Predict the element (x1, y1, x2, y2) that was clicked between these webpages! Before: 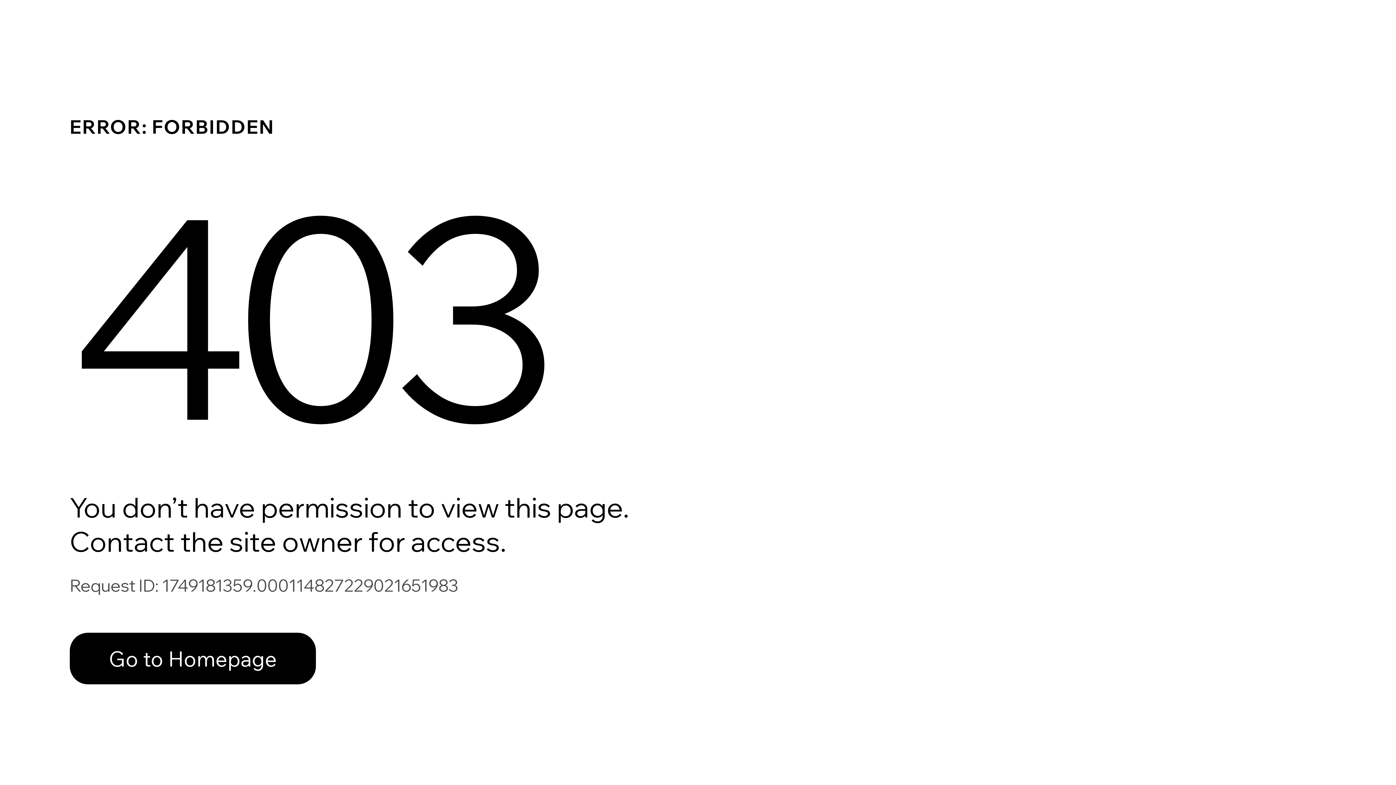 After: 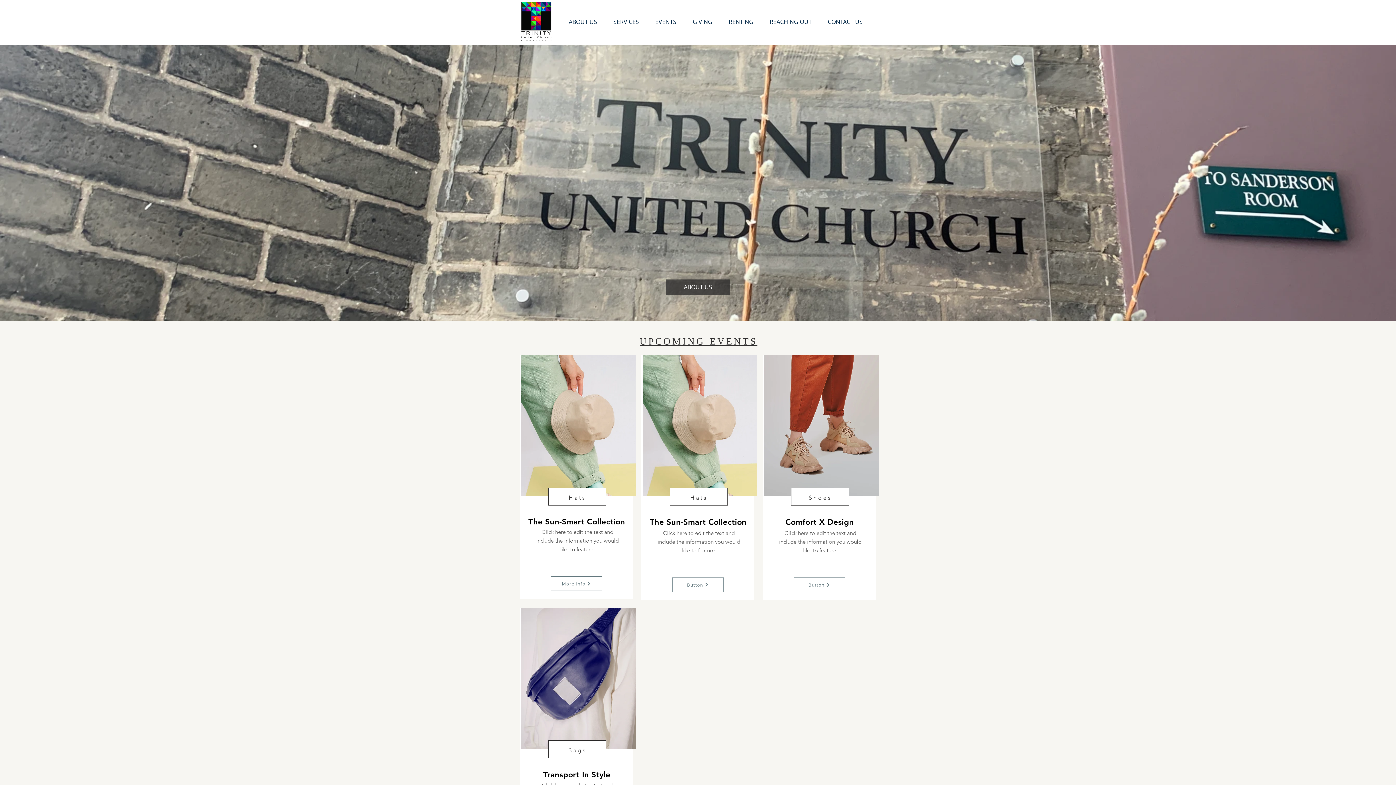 Action: label: Go to Homepage bbox: (69, 617, 768, 694)